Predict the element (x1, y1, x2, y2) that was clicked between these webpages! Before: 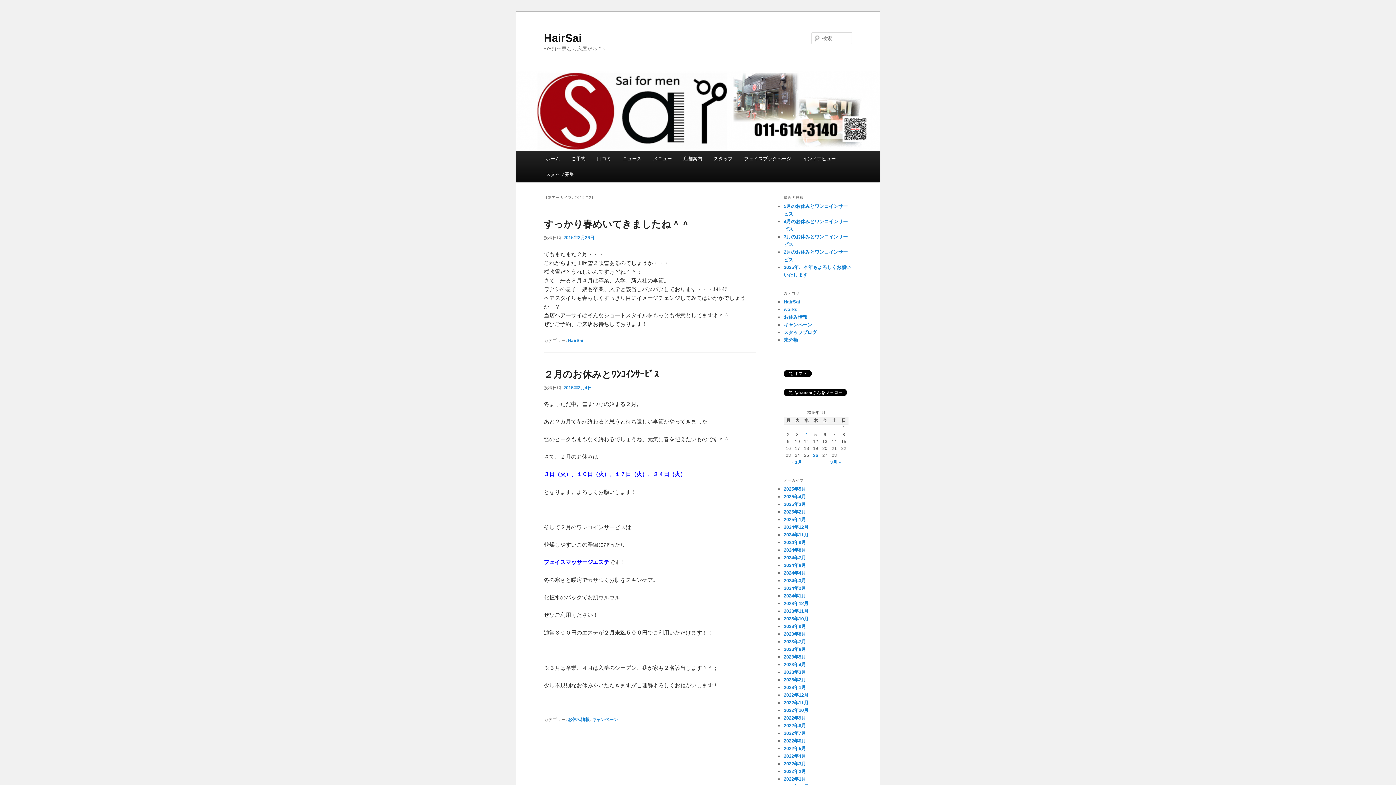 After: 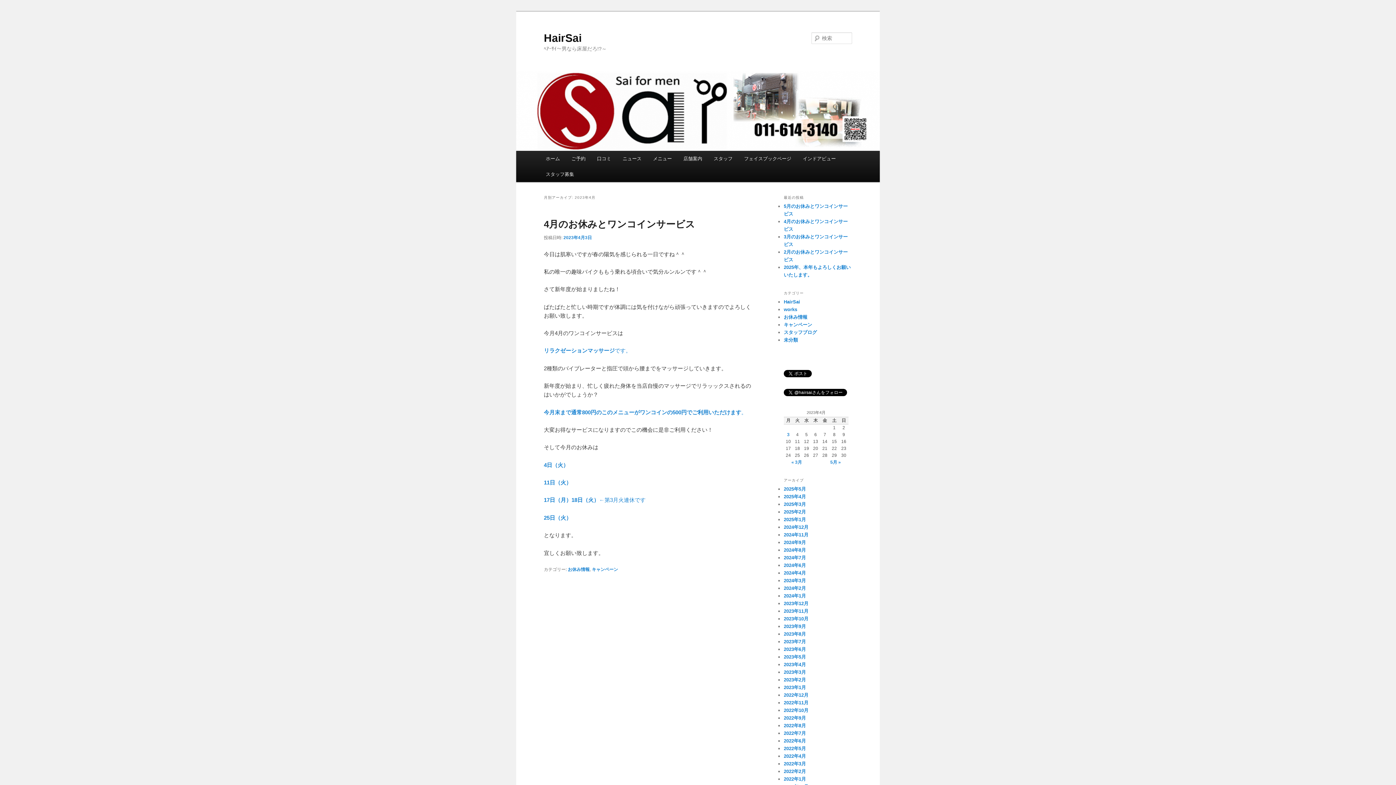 Action: label: 2023年4月 bbox: (784, 662, 806, 667)